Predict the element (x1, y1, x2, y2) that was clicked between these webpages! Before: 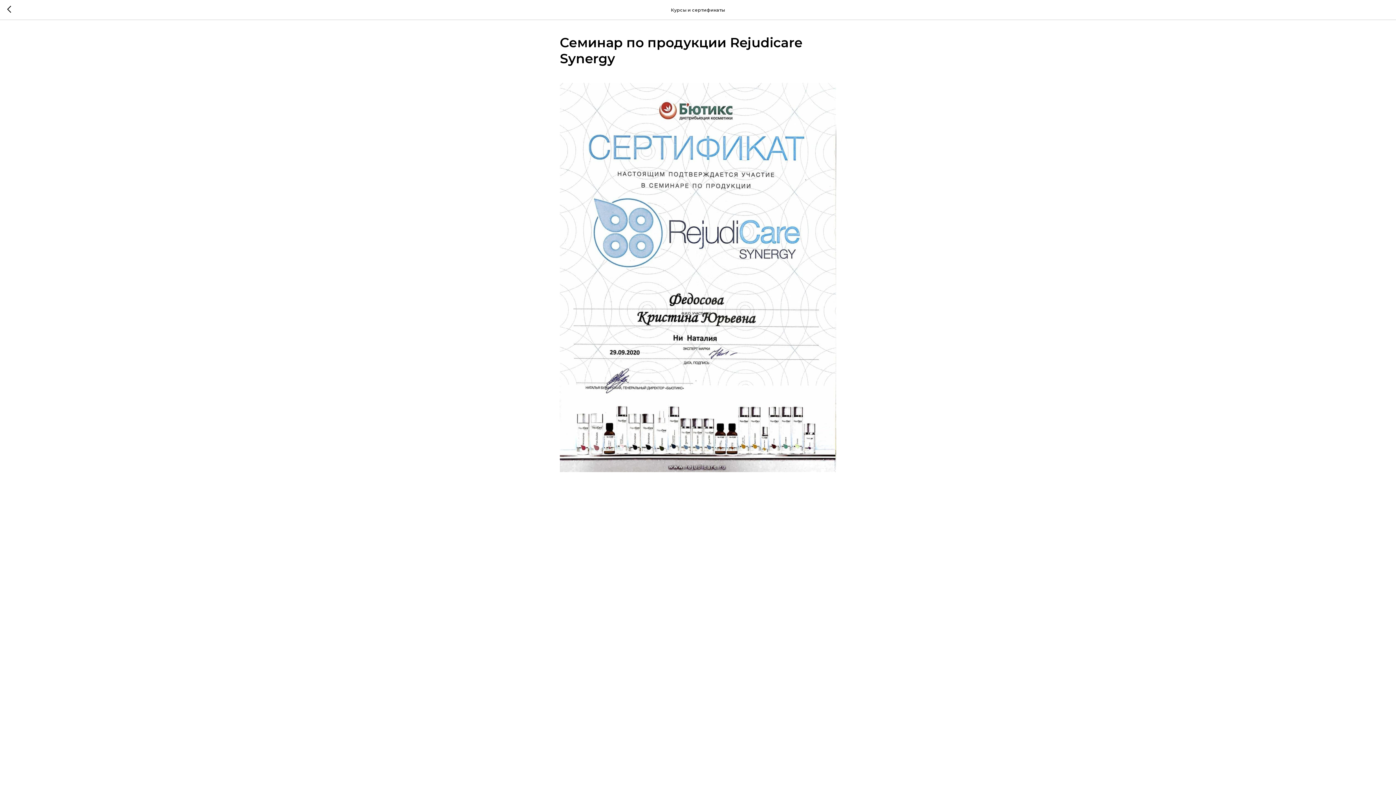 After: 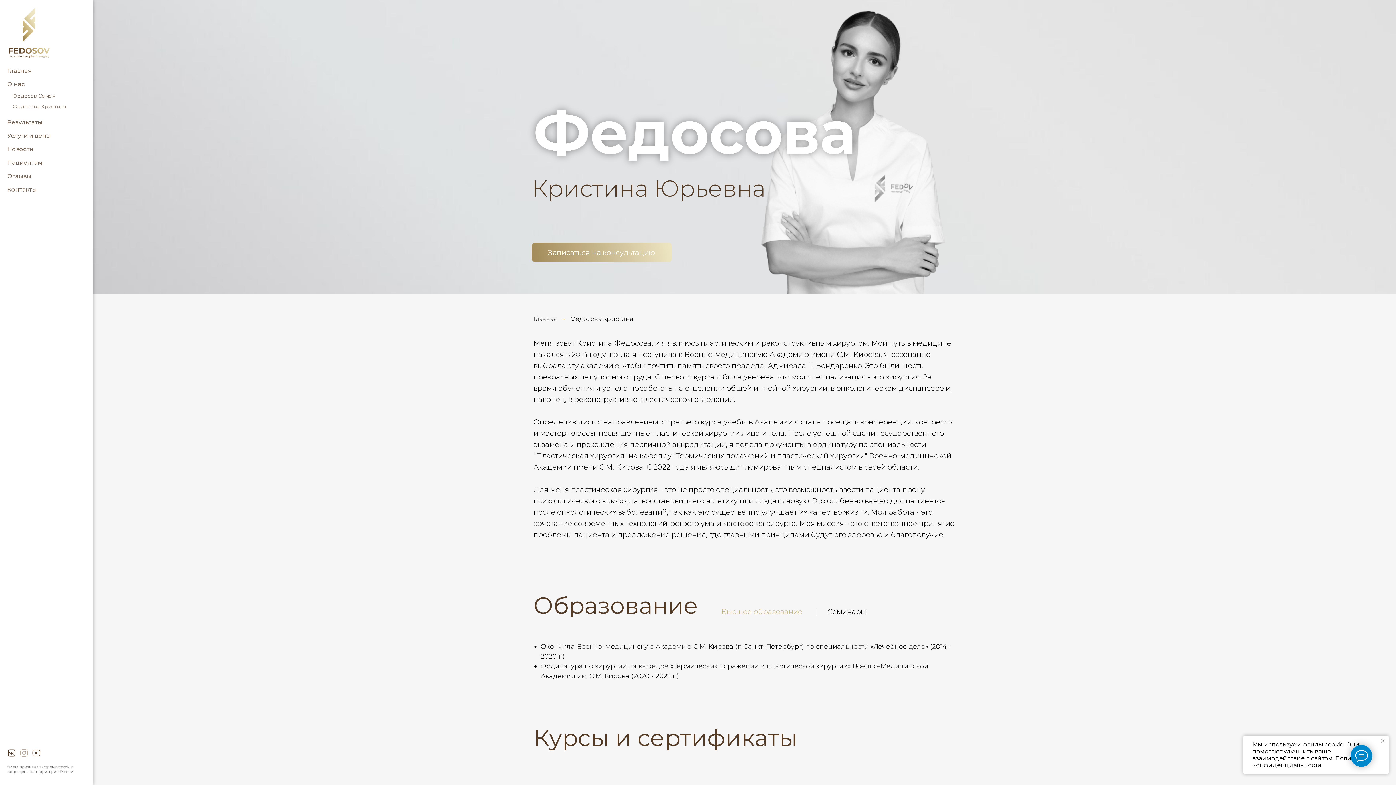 Action: bbox: (7, 5, 15, 14)